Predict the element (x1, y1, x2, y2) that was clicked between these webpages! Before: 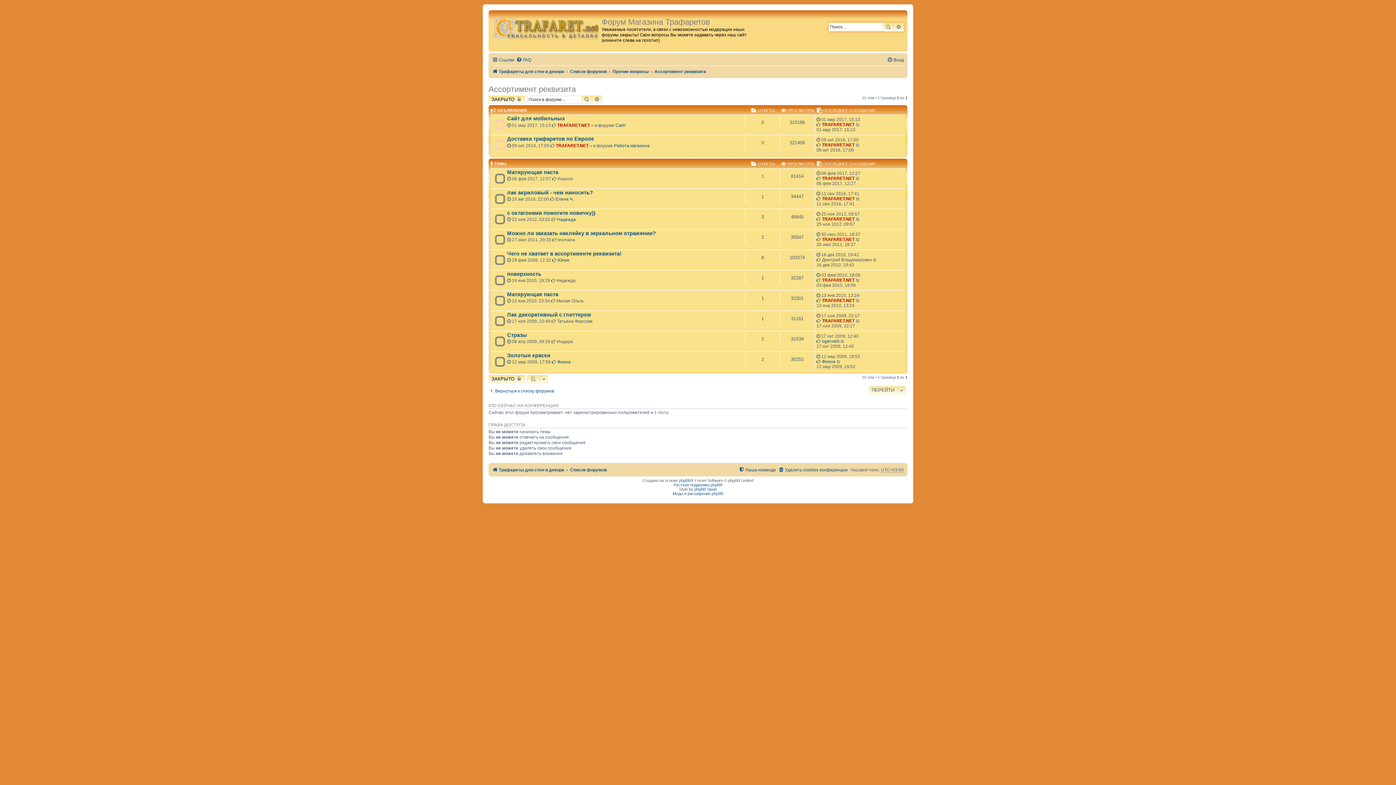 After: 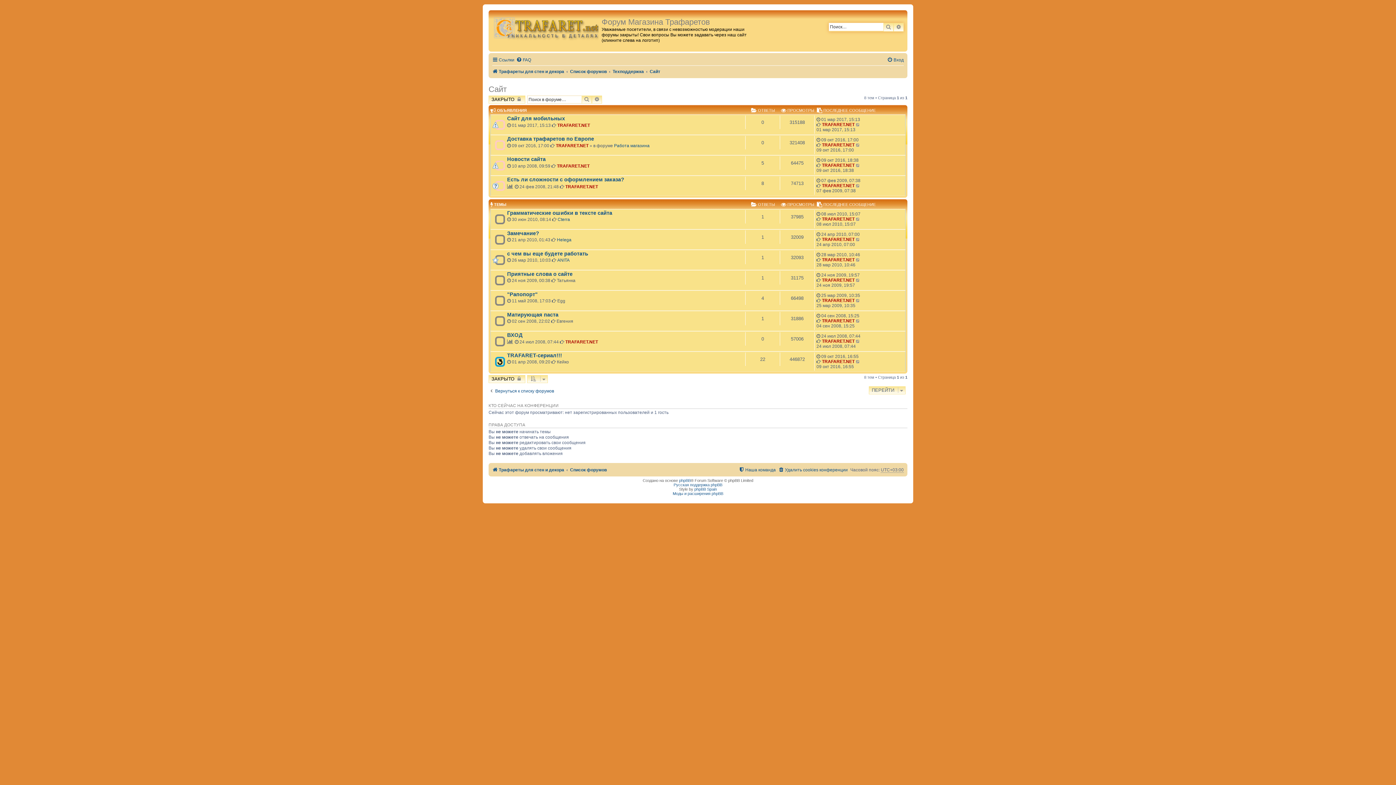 Action: bbox: (615, 122, 626, 128) label: Сайт